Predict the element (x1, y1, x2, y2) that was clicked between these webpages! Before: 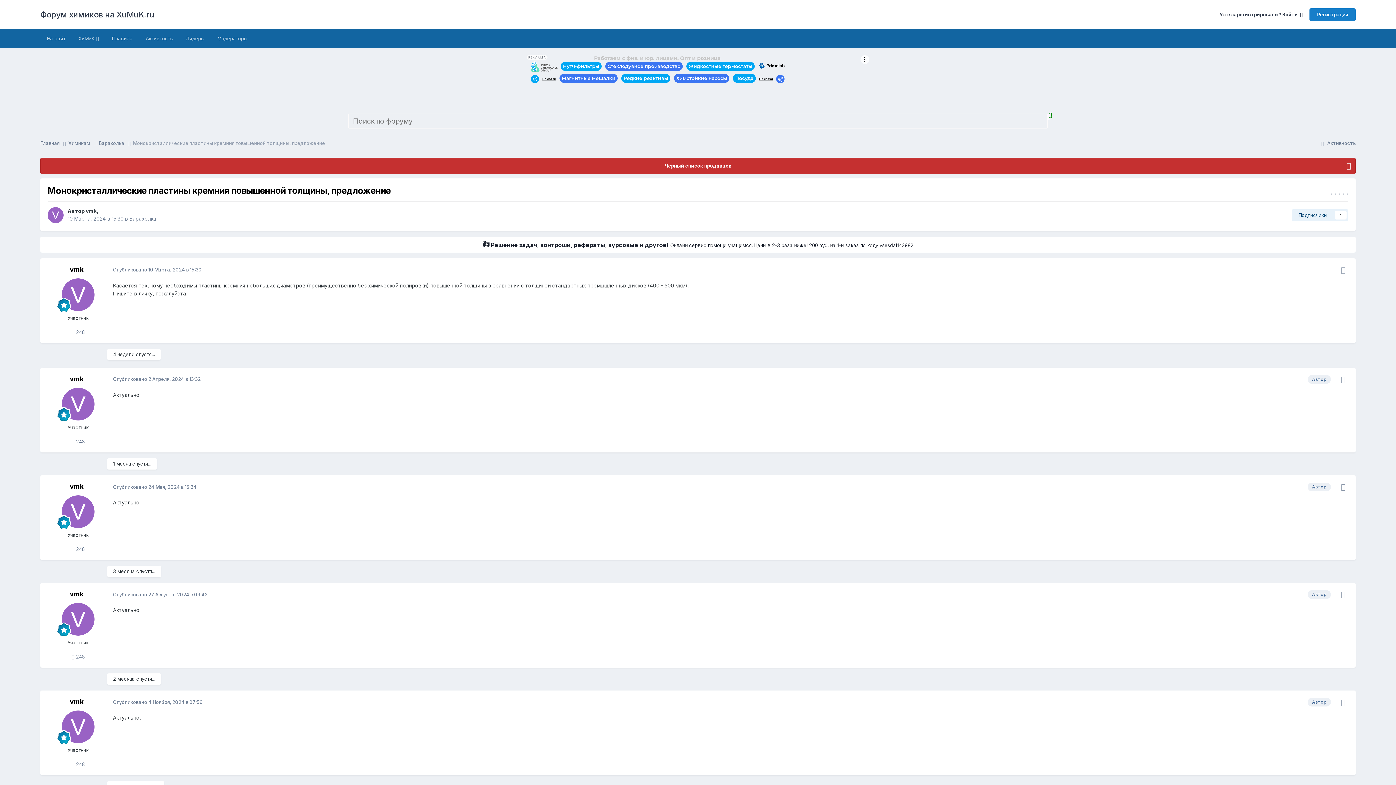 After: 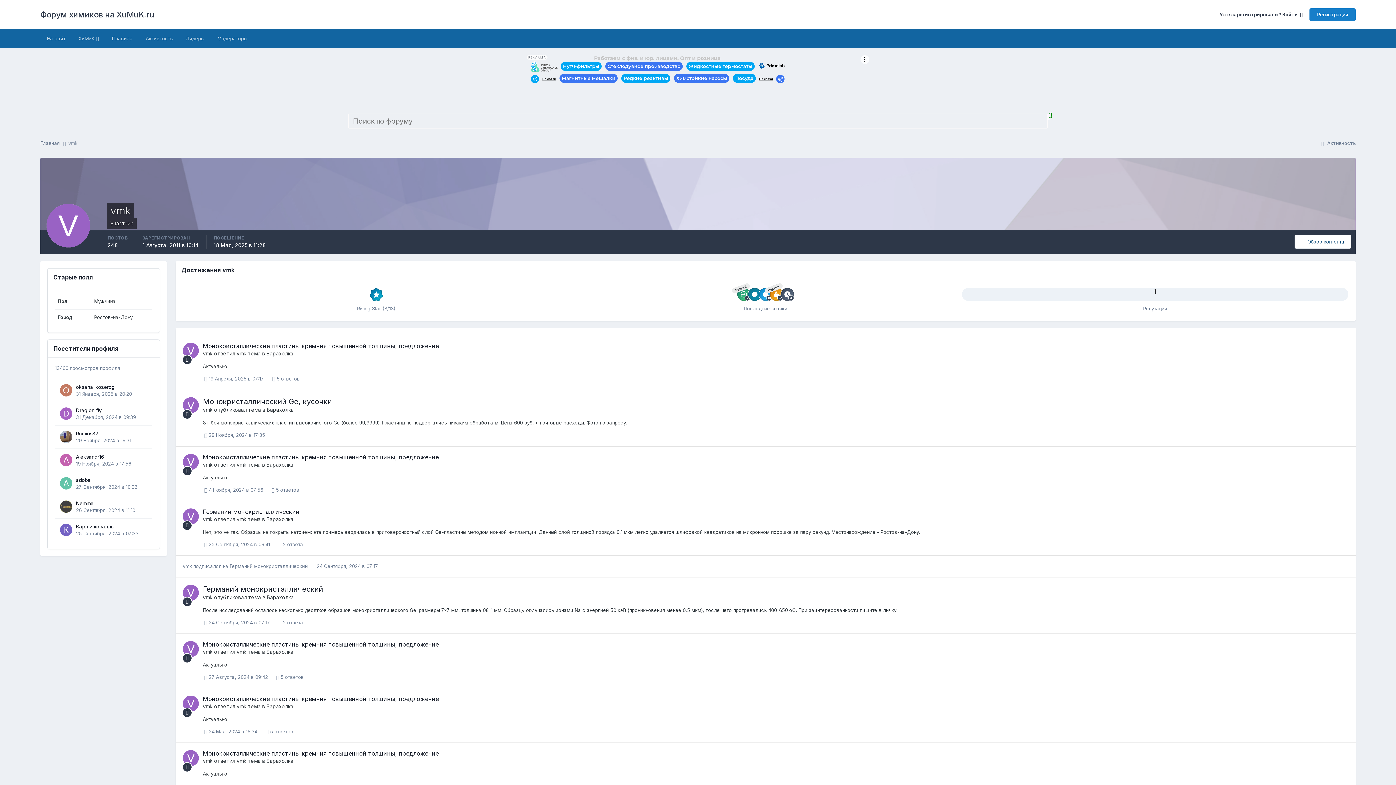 Action: bbox: (85, 208, 96, 214) label: vmk